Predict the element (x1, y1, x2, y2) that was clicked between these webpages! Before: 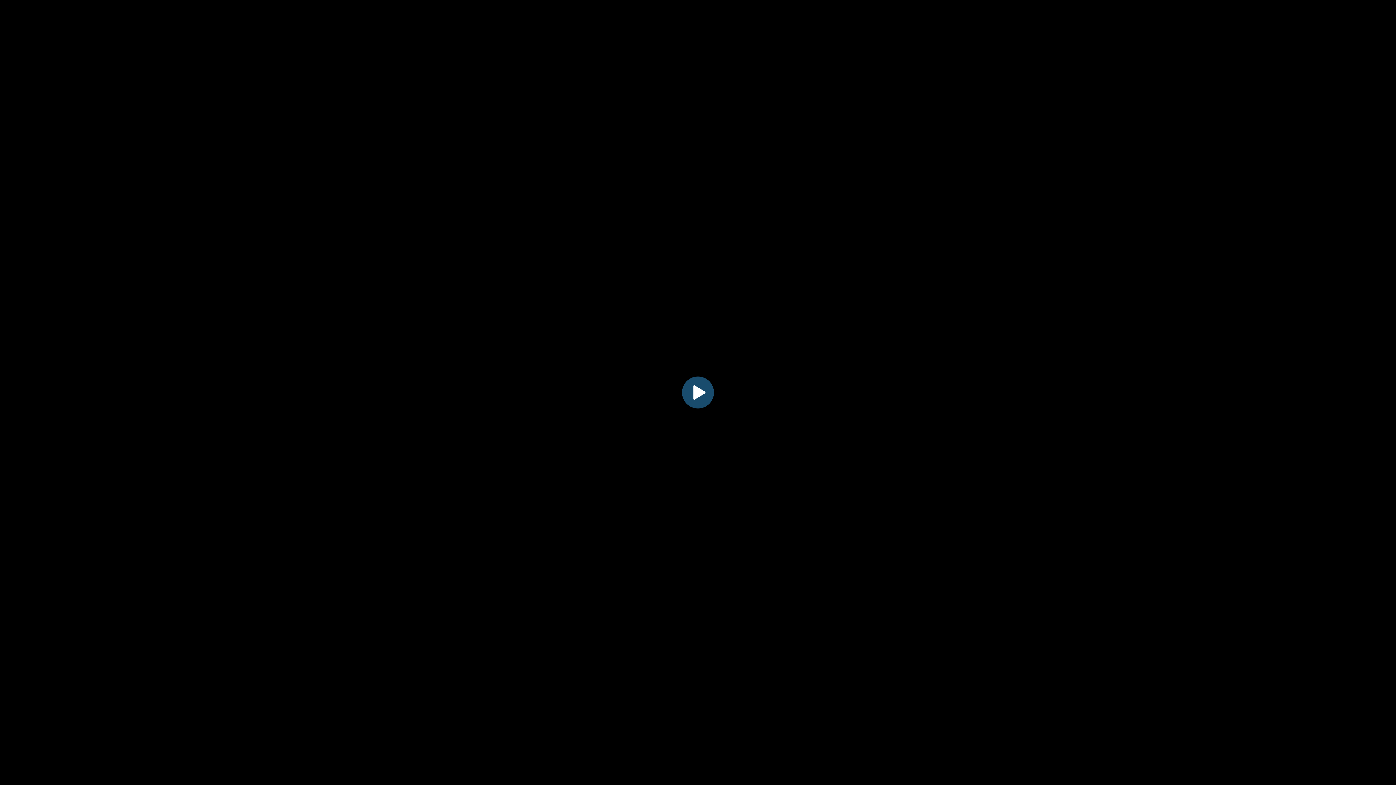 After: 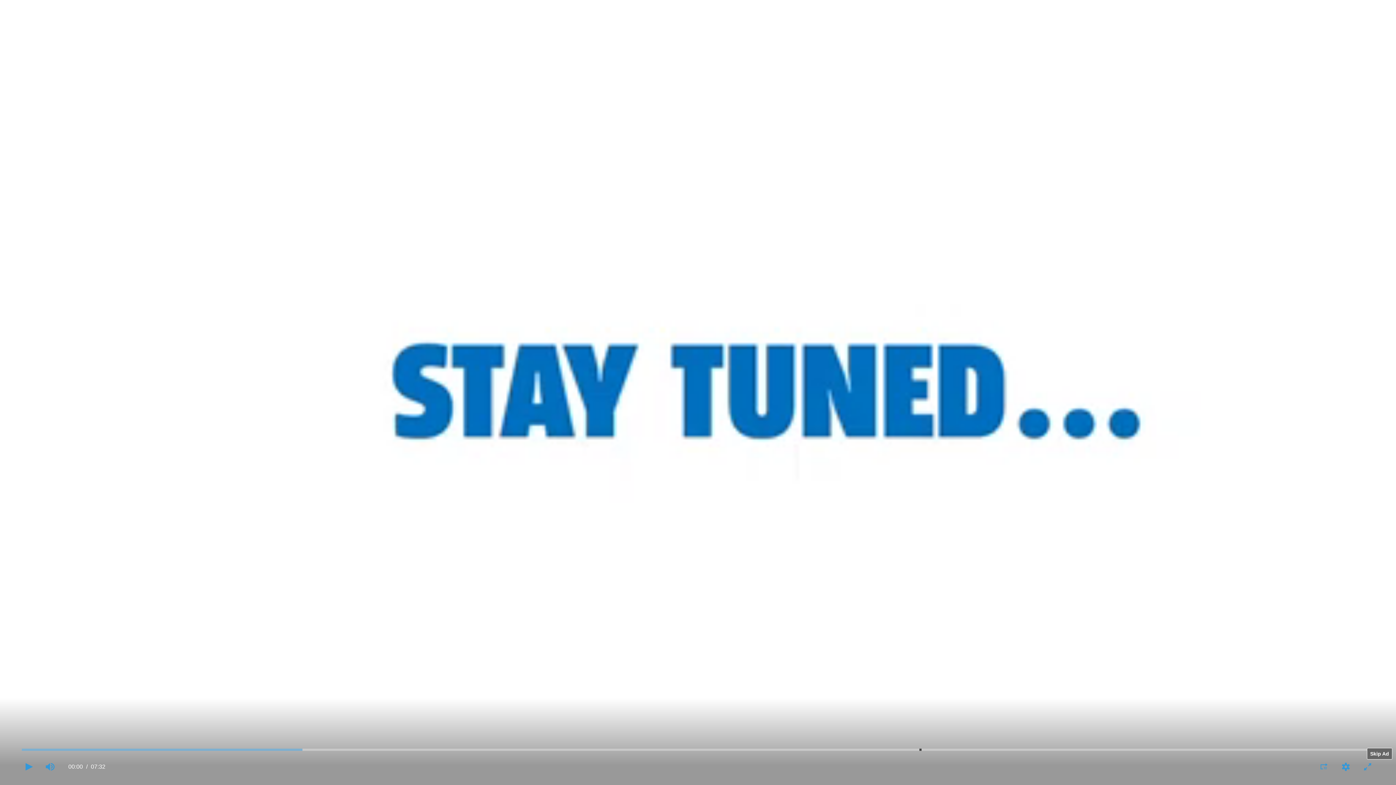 Action: bbox: (682, 376, 714, 408) label: Play